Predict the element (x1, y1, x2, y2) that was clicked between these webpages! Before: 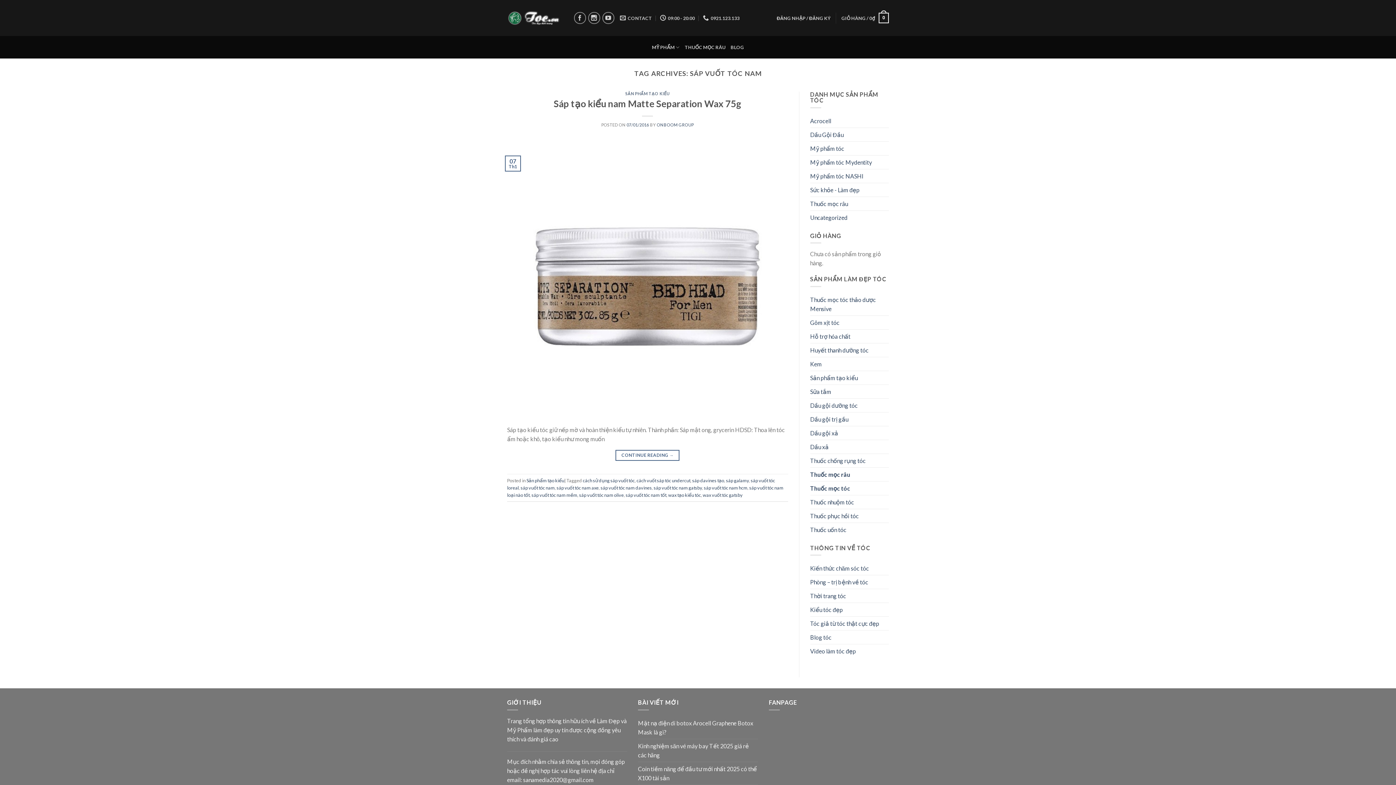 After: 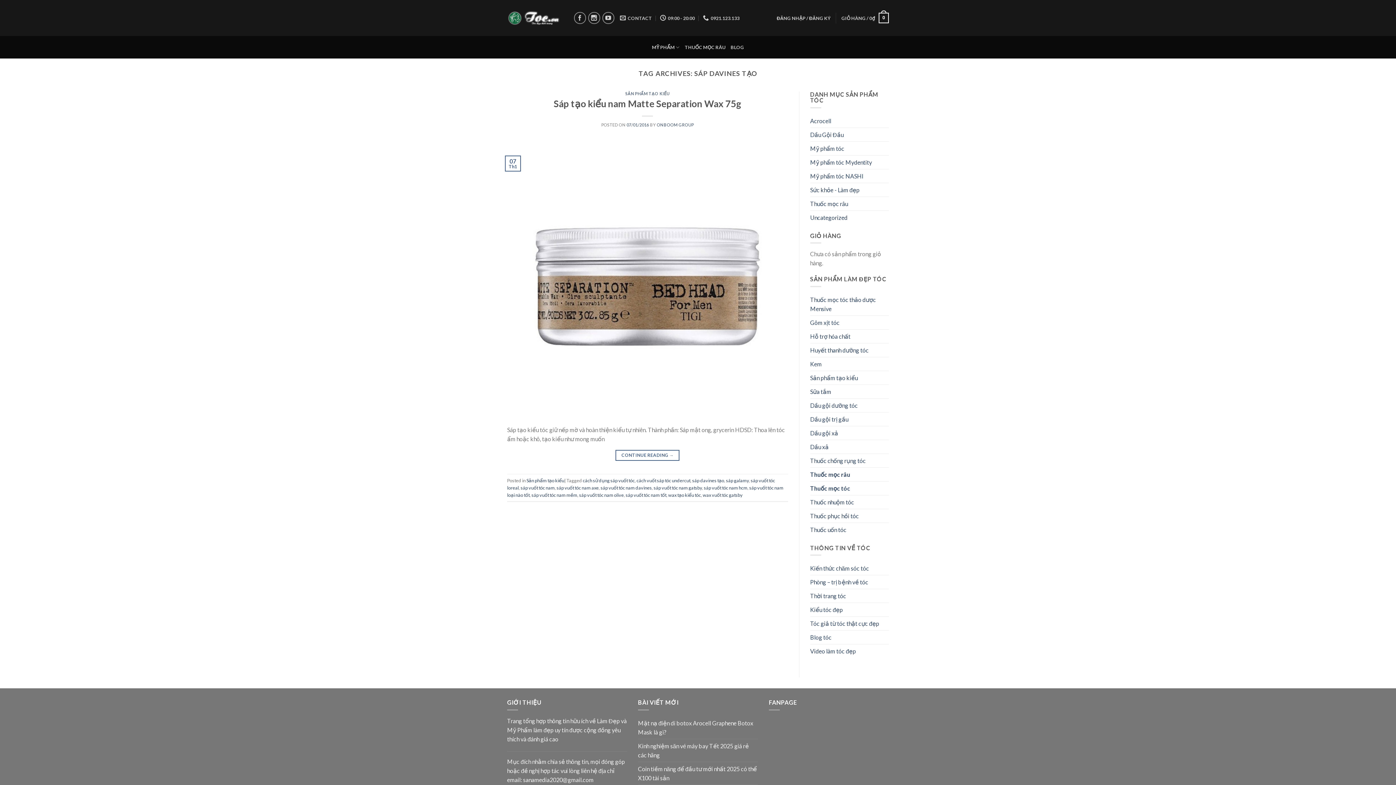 Action: label: sáp davines tạo bbox: (692, 477, 724, 483)